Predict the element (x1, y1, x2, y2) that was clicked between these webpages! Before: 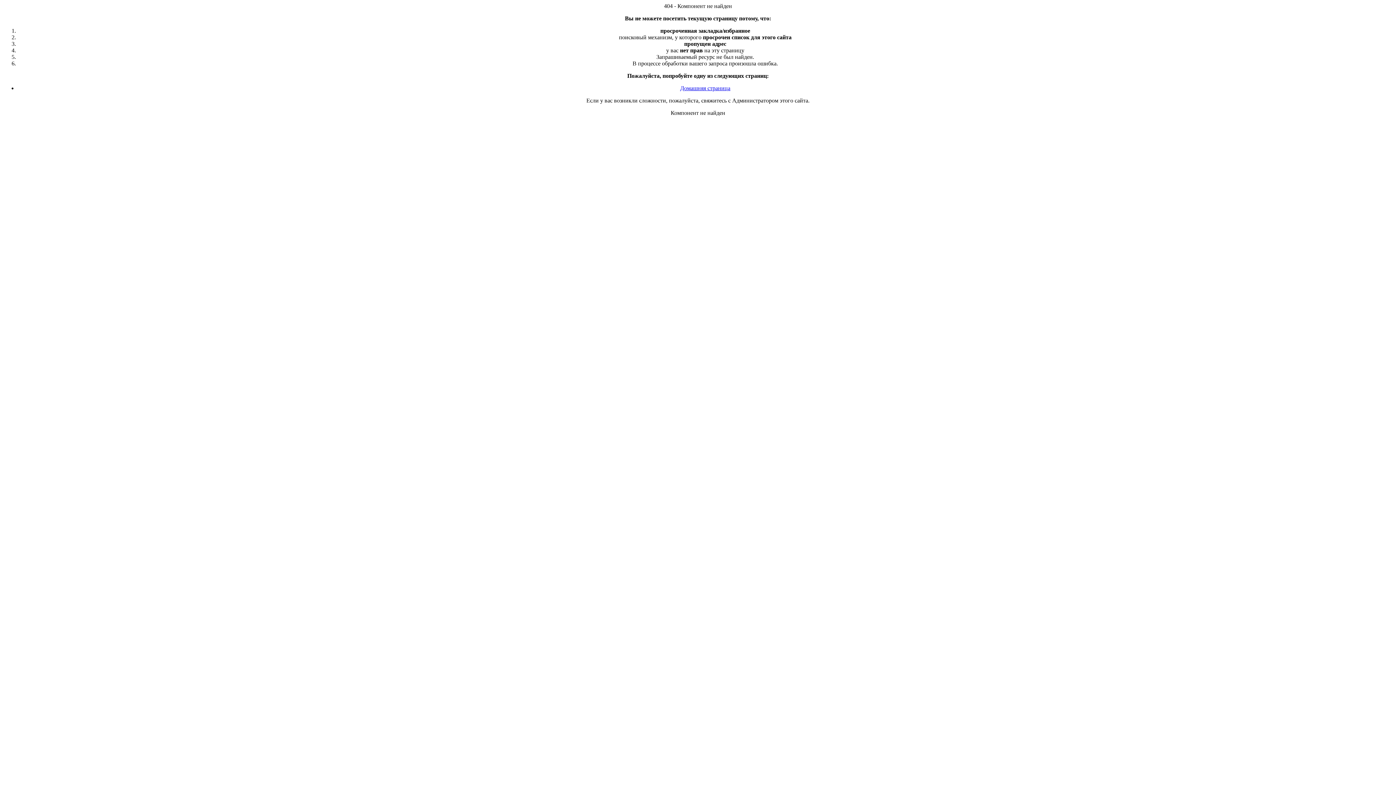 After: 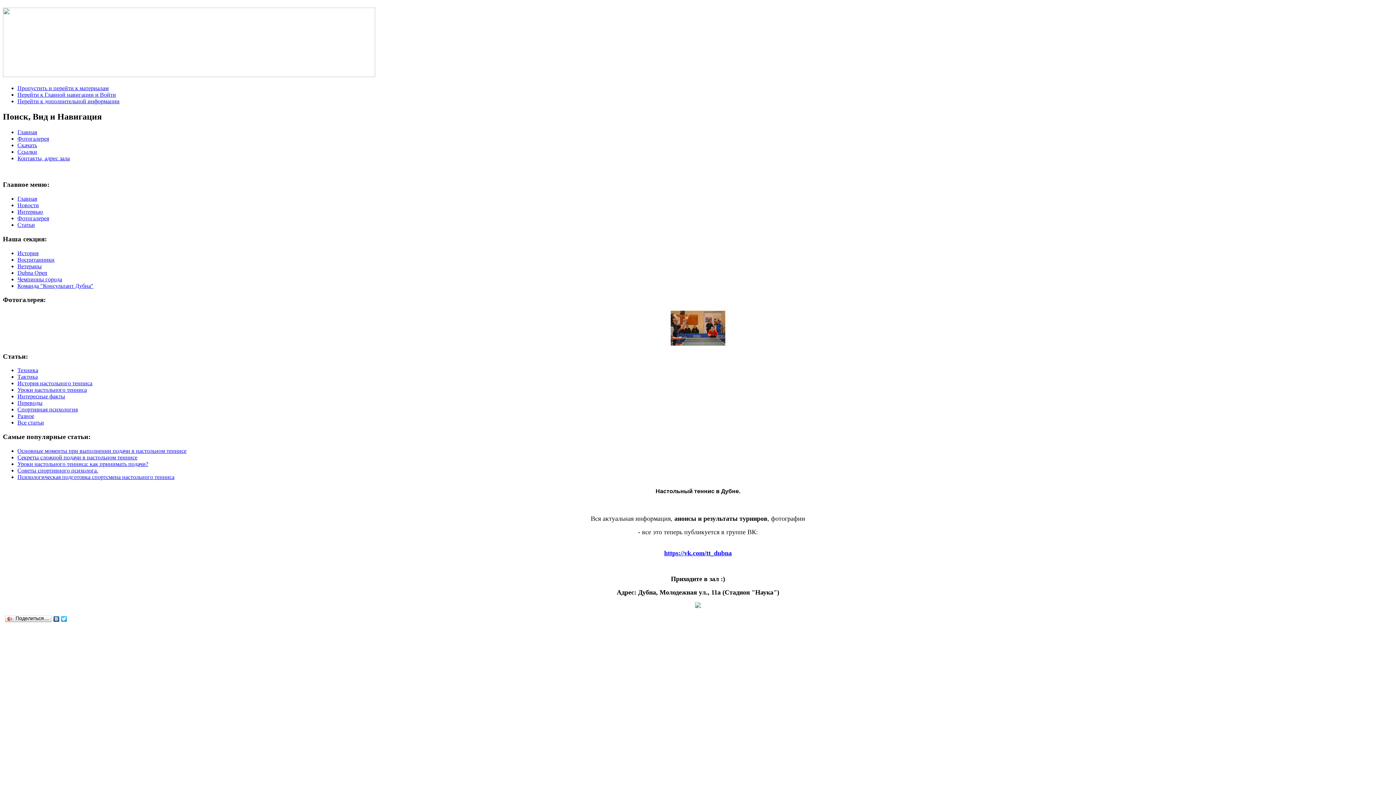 Action: label: Домашняя страница bbox: (680, 85, 730, 91)